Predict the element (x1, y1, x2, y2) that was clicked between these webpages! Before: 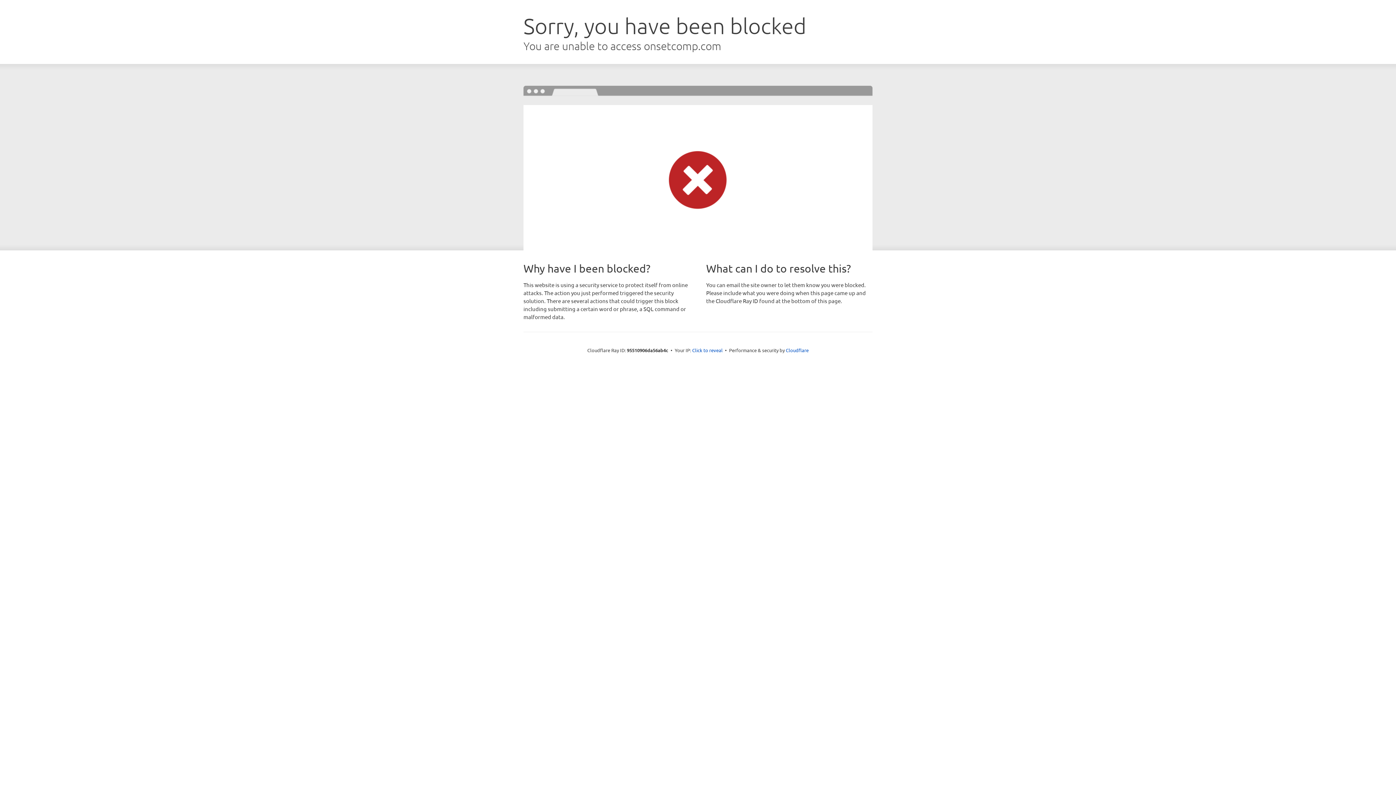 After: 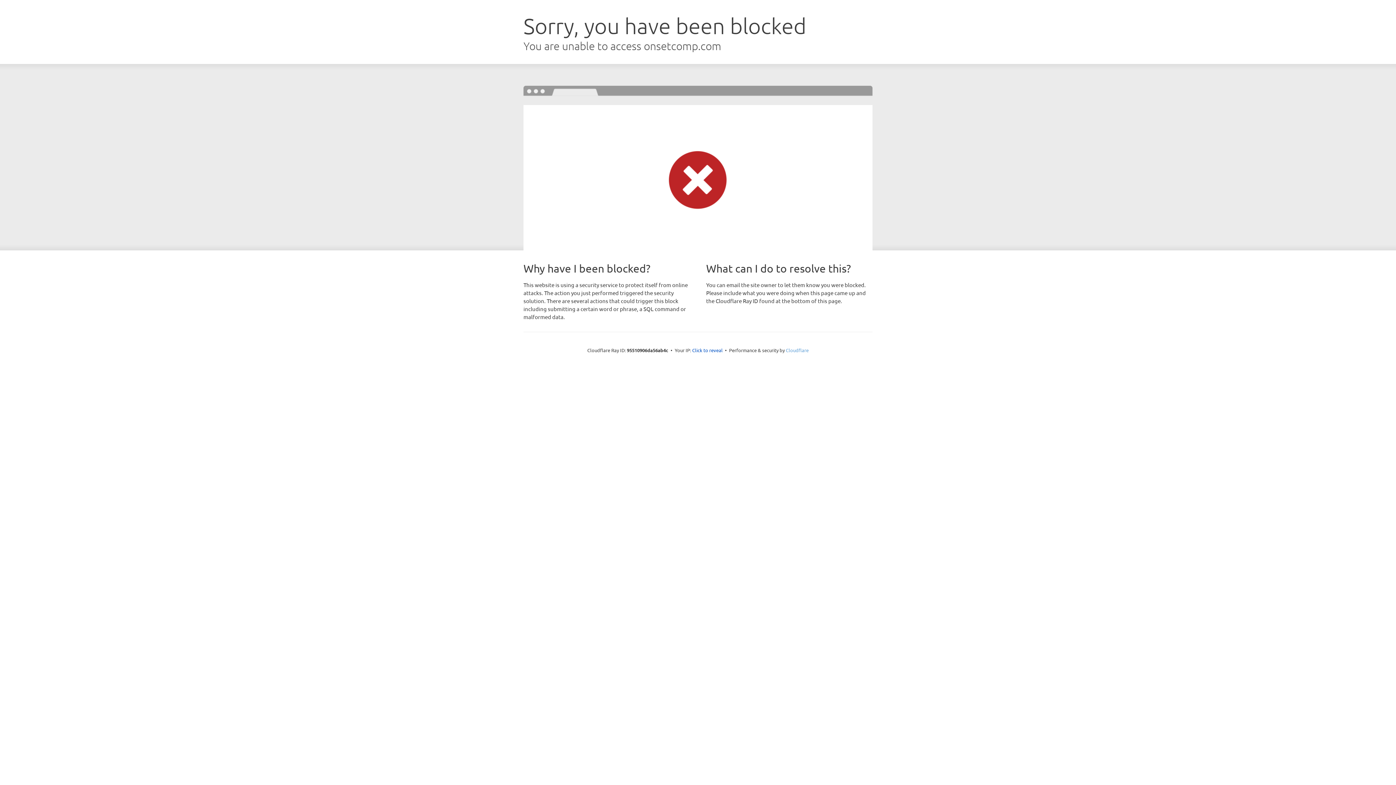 Action: label: Cloudflare bbox: (786, 347, 808, 353)